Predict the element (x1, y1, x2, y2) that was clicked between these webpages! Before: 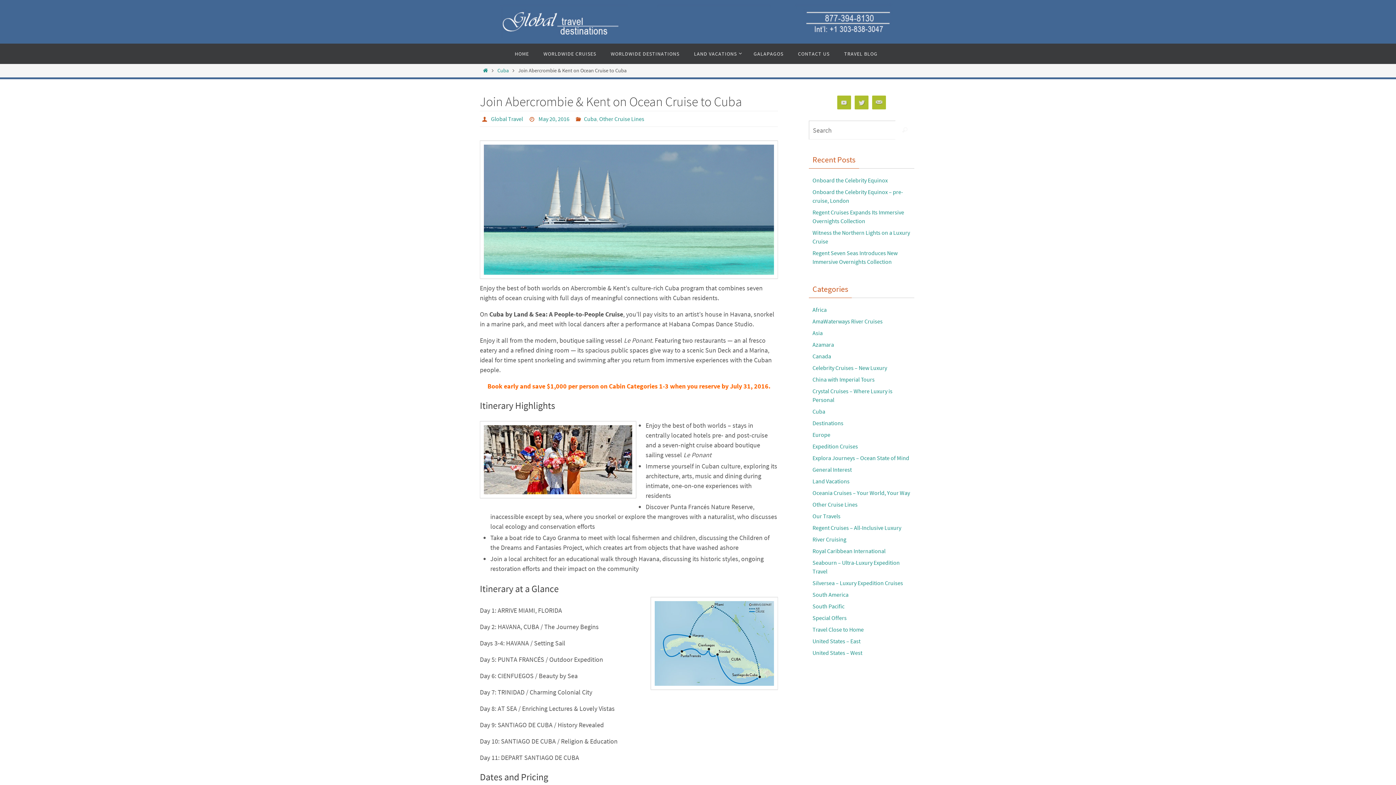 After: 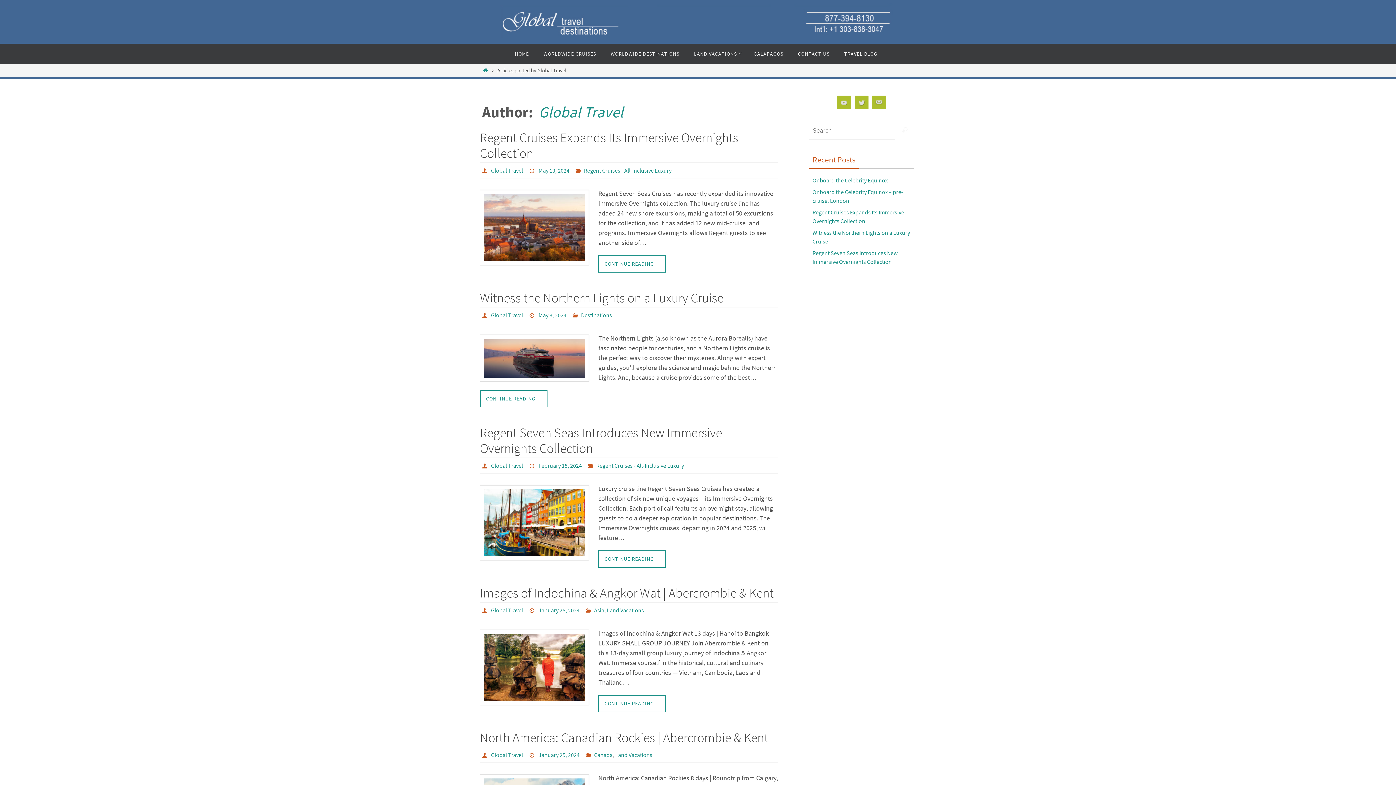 Action: label: Global Travel bbox: (491, 115, 523, 122)